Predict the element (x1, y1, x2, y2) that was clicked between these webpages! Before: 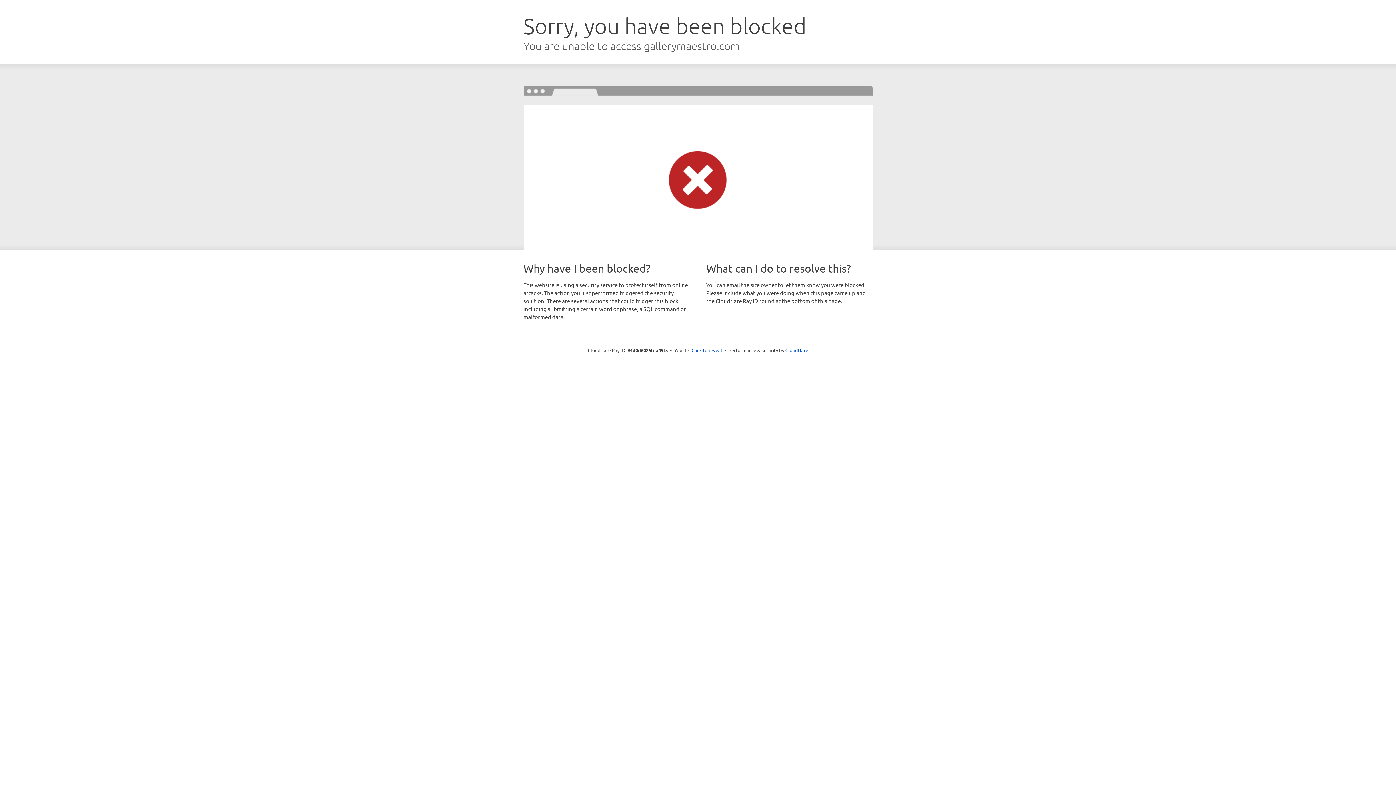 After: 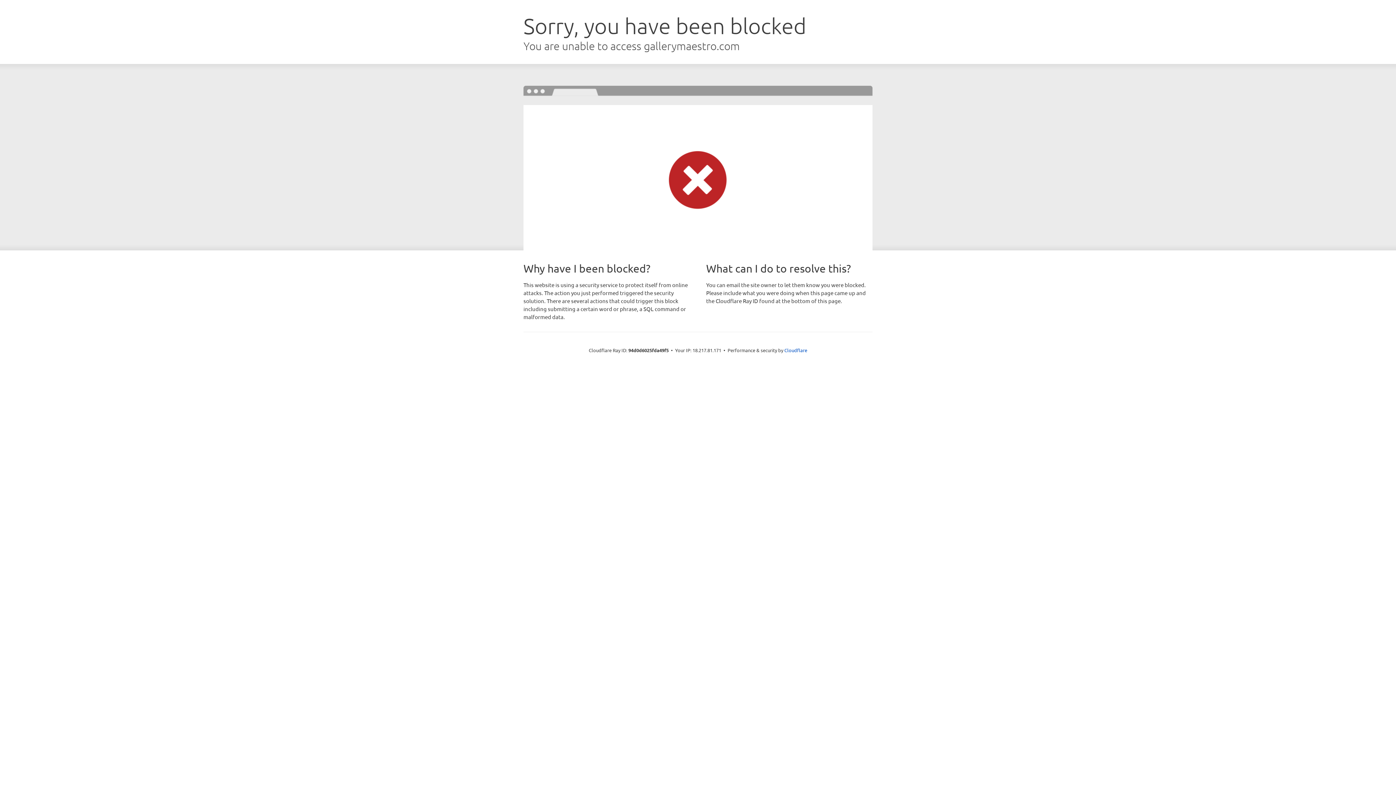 Action: label: Click to reveal bbox: (691, 346, 722, 353)